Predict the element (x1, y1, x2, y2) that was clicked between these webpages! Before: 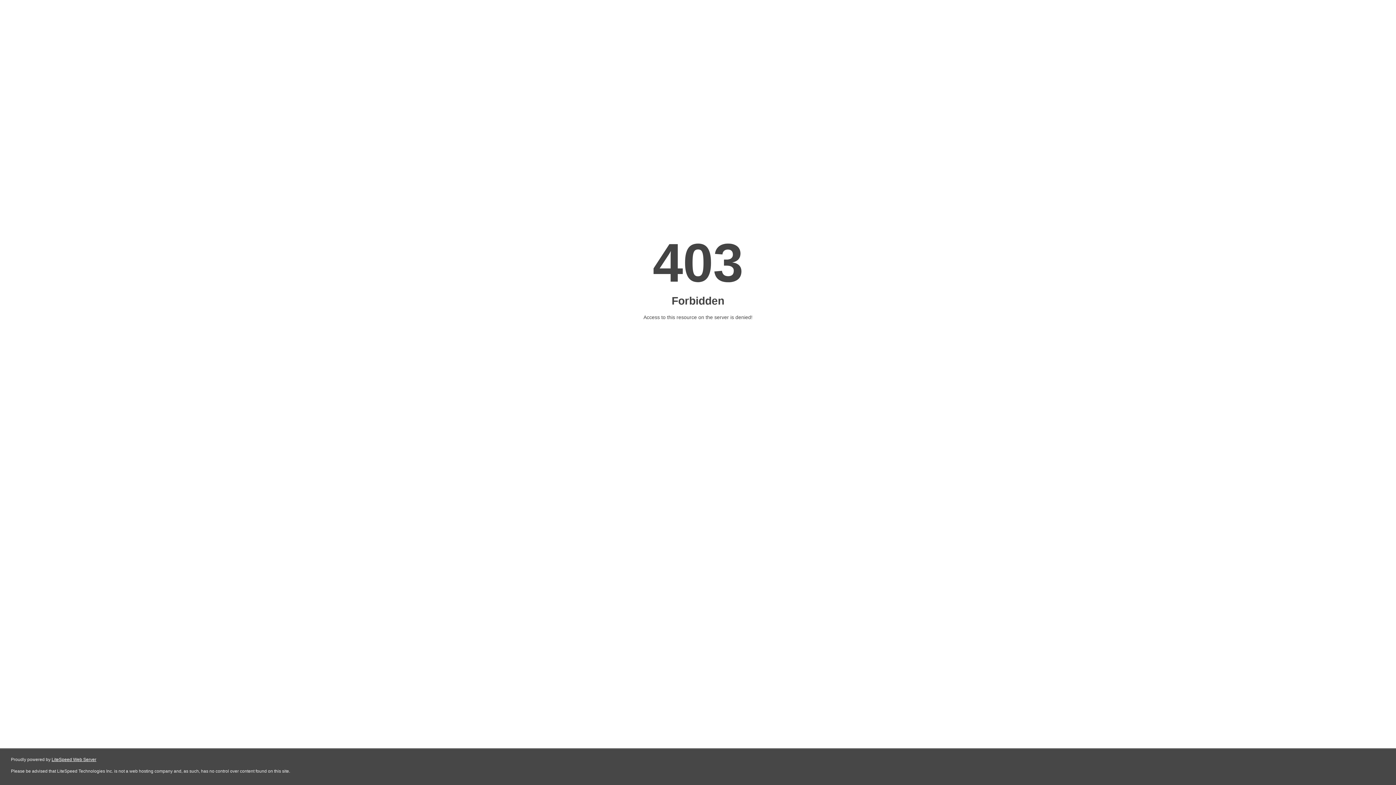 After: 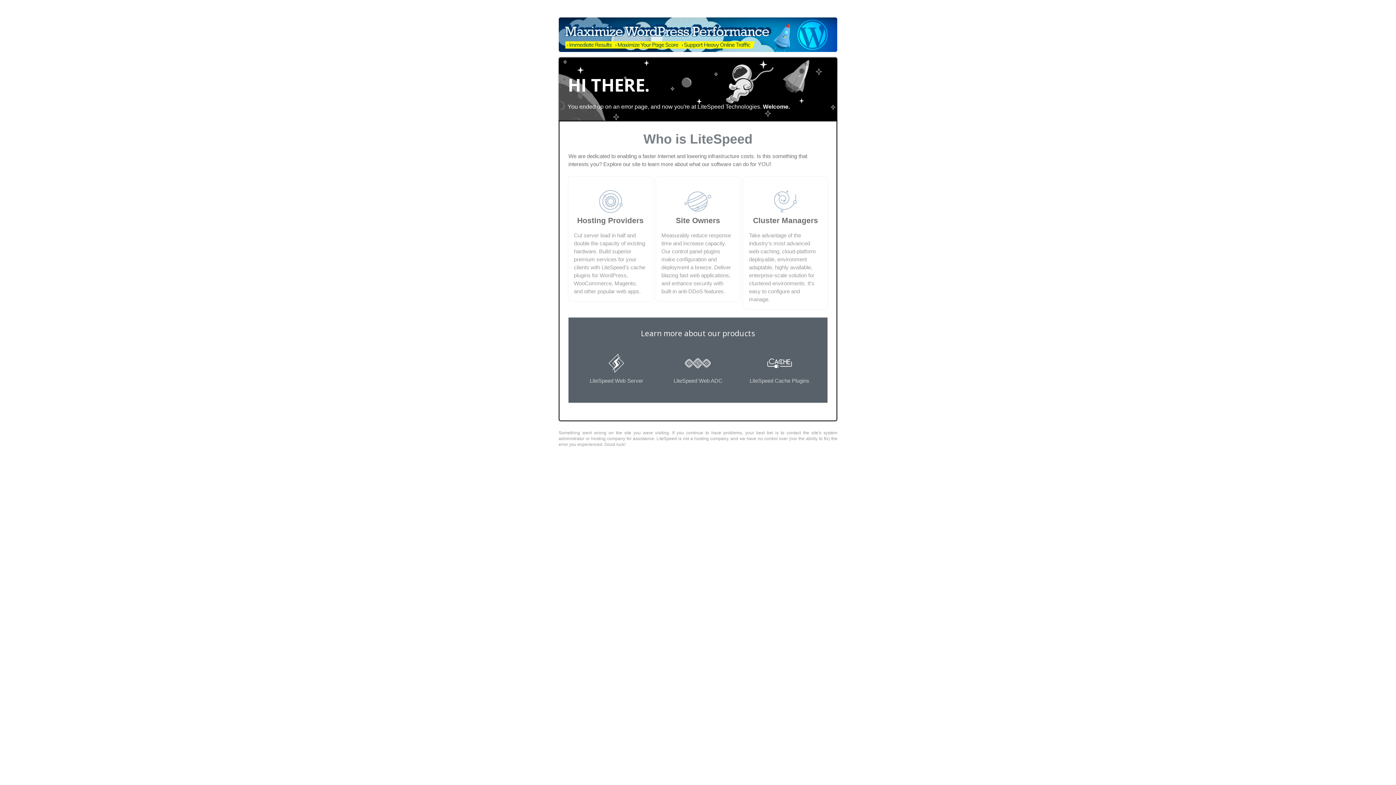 Action: label: LiteSpeed Web Server bbox: (51, 757, 96, 762)